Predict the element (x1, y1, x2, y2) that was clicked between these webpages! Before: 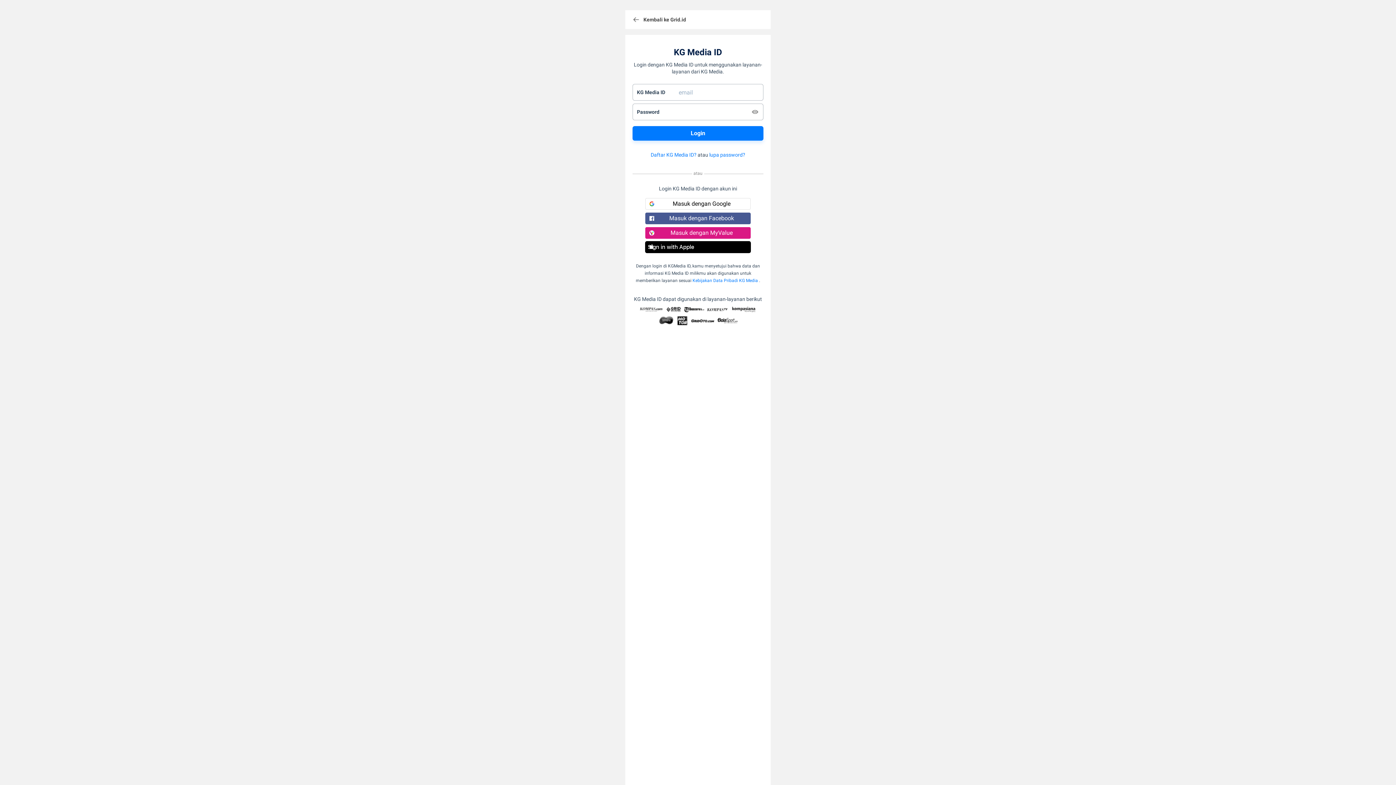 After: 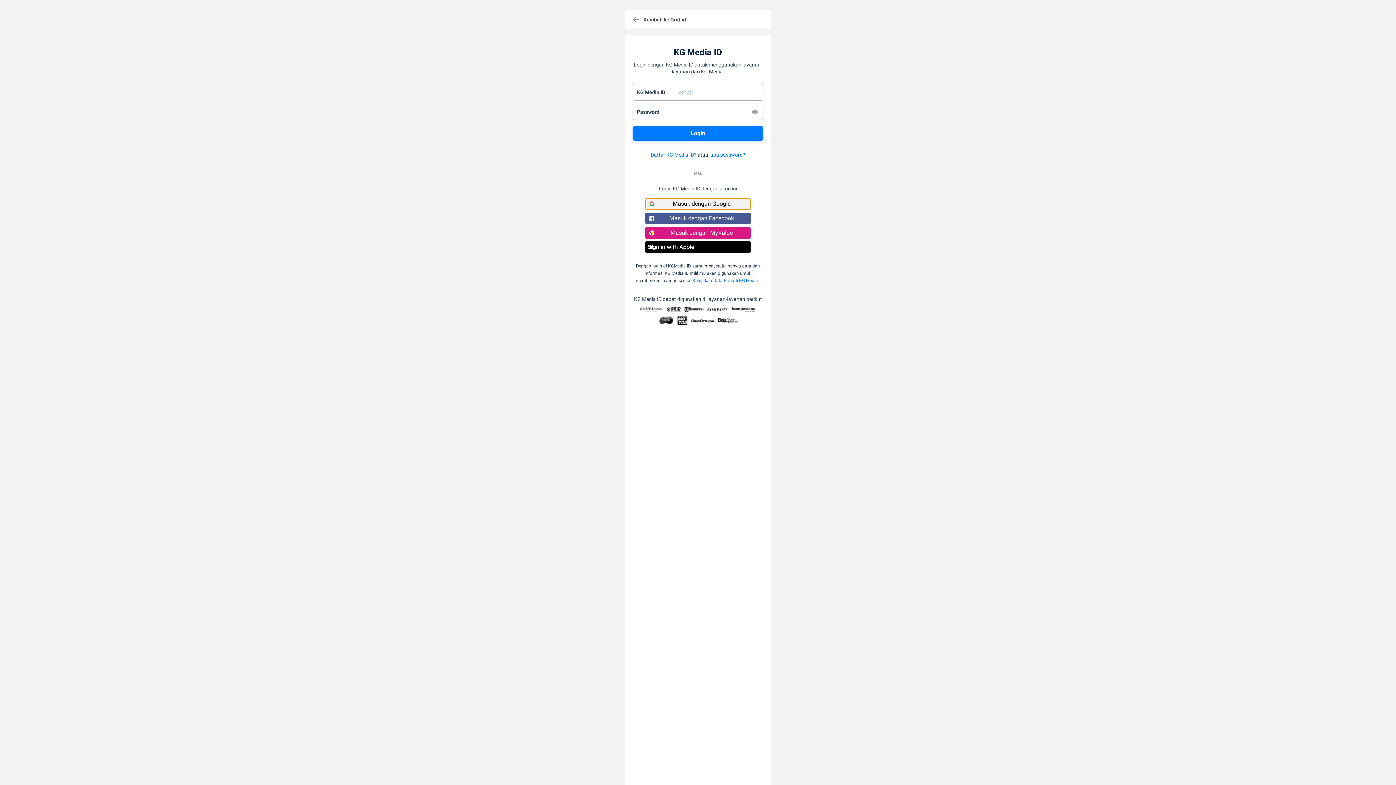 Action: bbox: (645, 198, 750, 209) label: Masuk dengan Google